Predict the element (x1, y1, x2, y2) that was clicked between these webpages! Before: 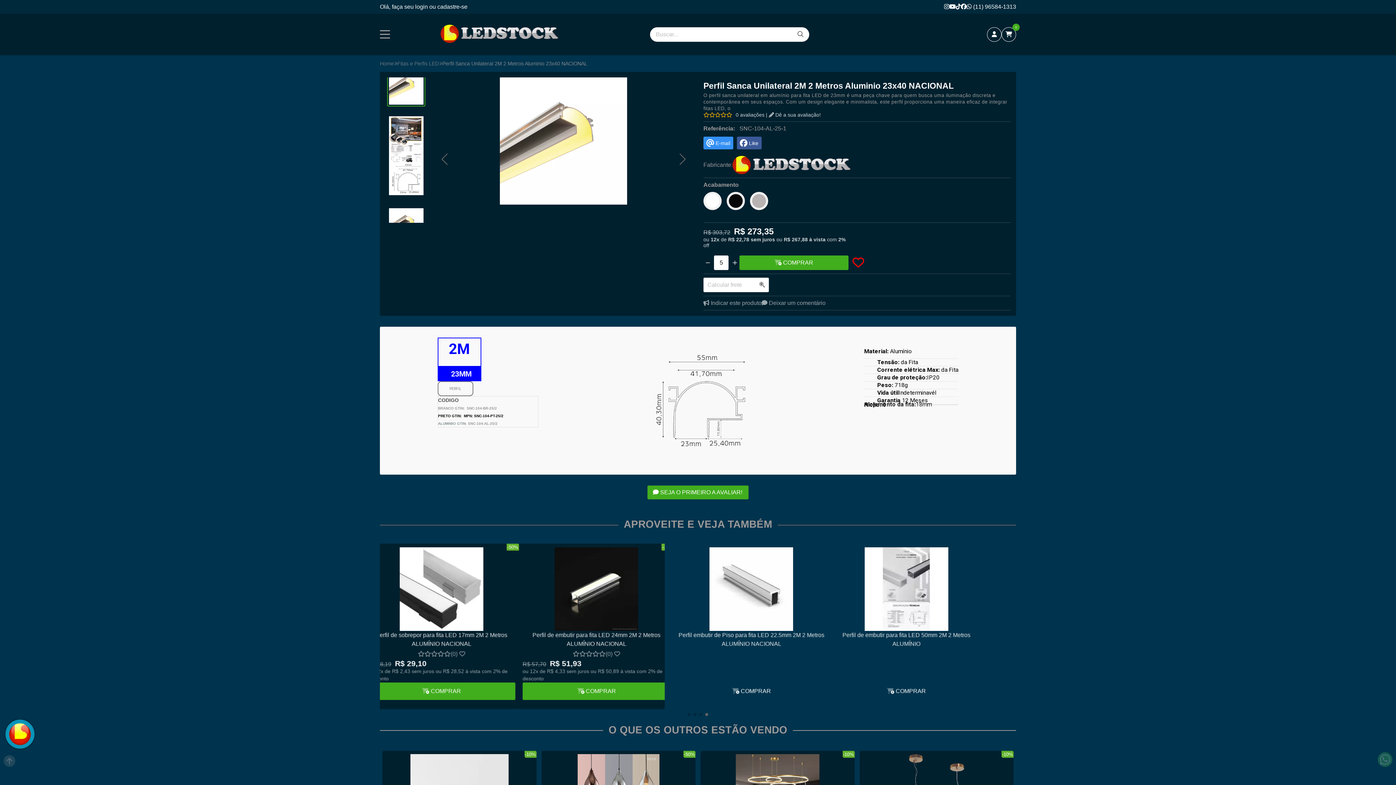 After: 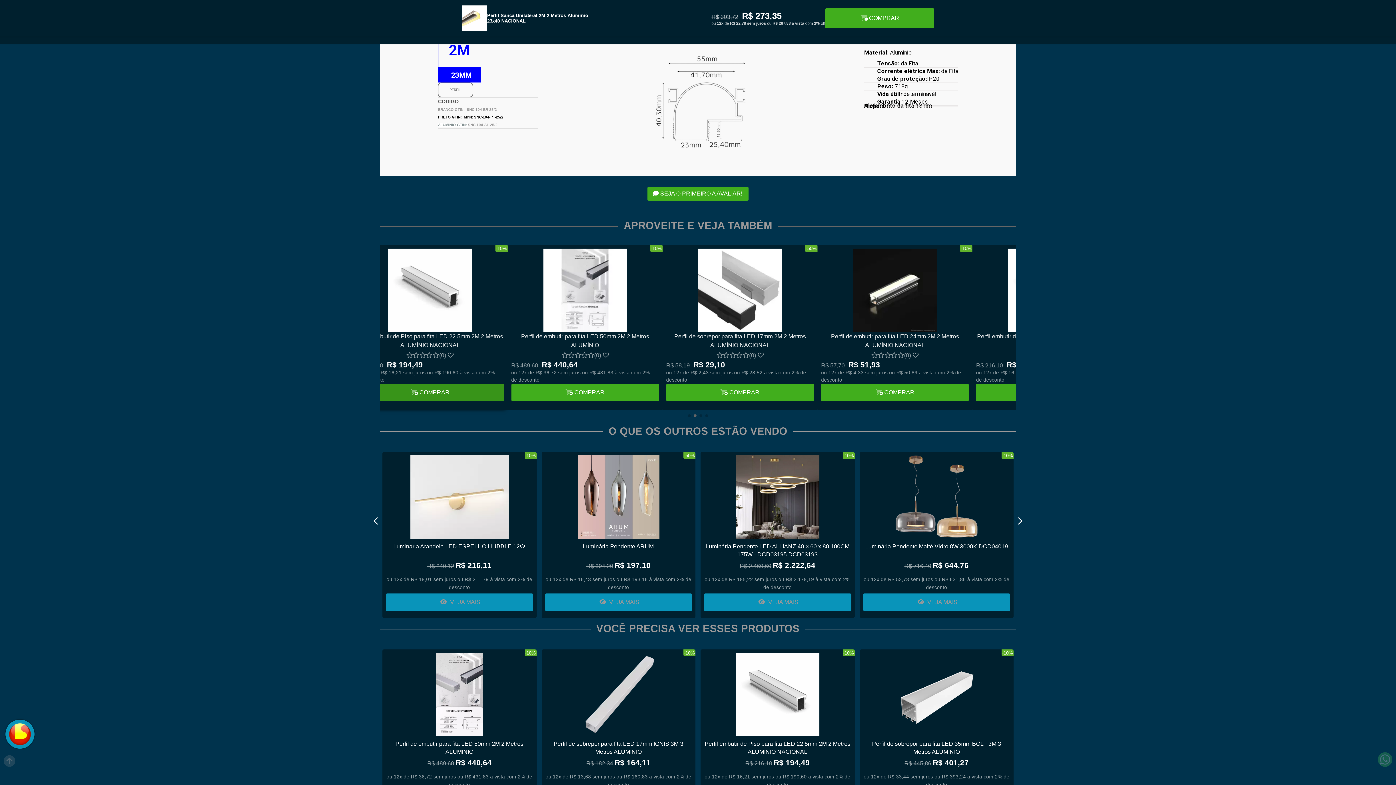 Action: bbox: (356, 683, 504, 700) label:  COMPRAR